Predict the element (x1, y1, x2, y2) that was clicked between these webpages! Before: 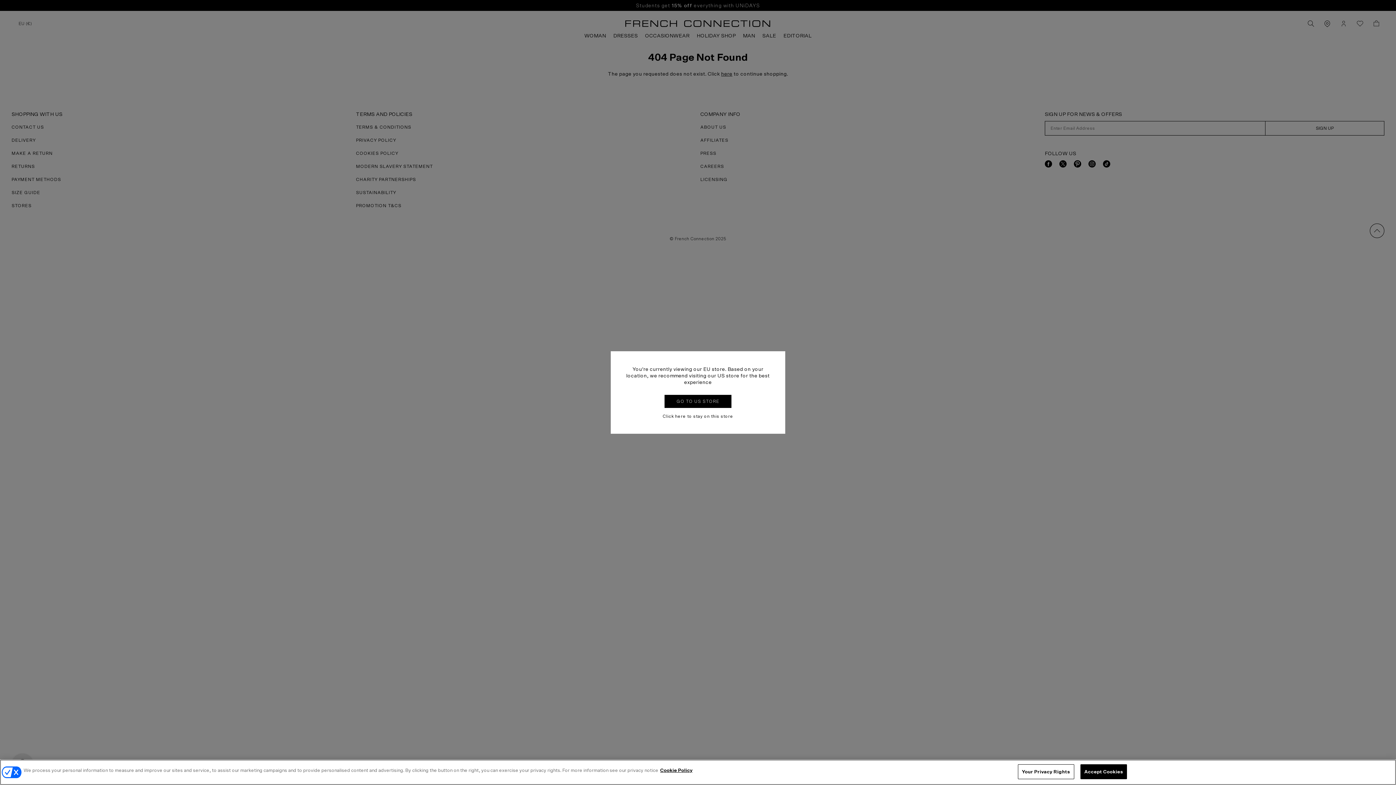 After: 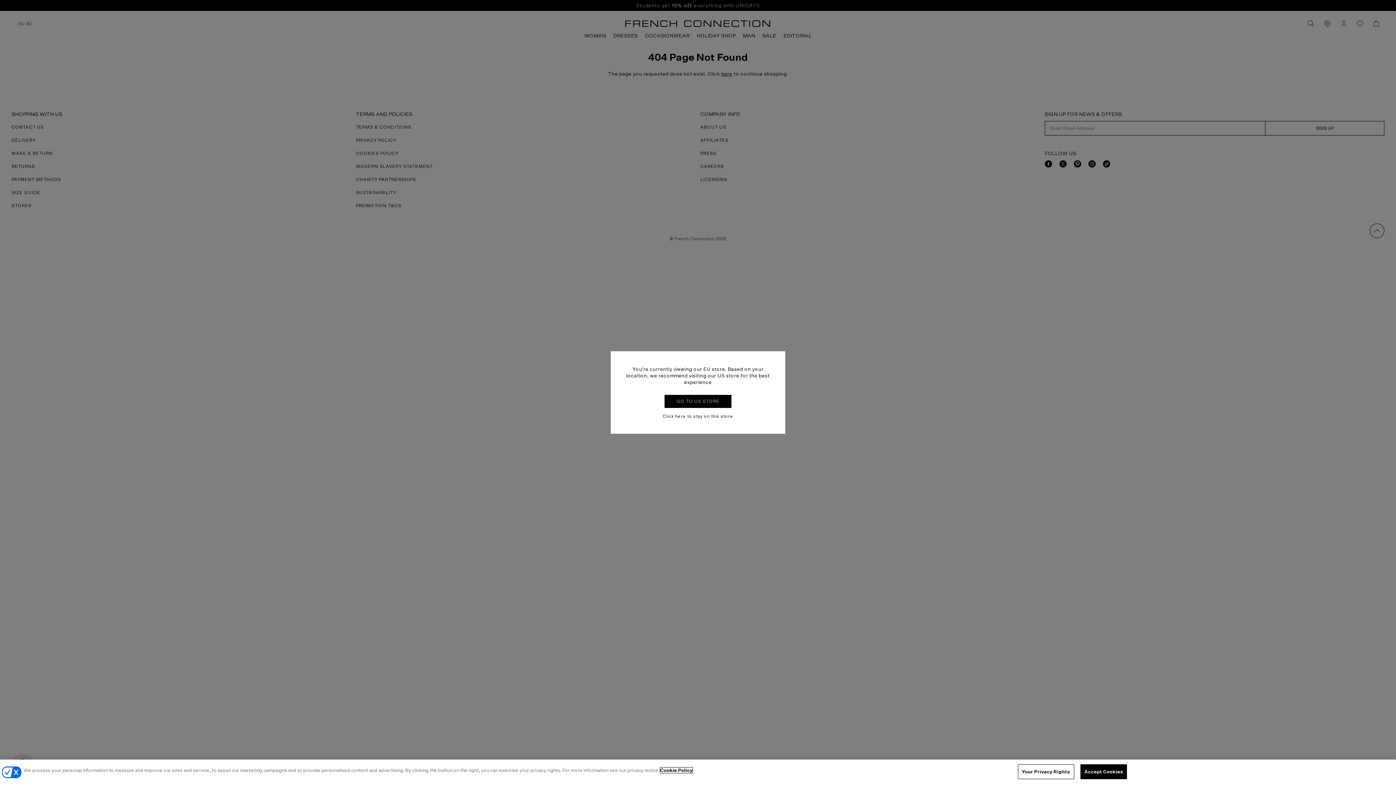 Action: bbox: (660, 768, 692, 773) label: More information about your privacy, opens in a new tab